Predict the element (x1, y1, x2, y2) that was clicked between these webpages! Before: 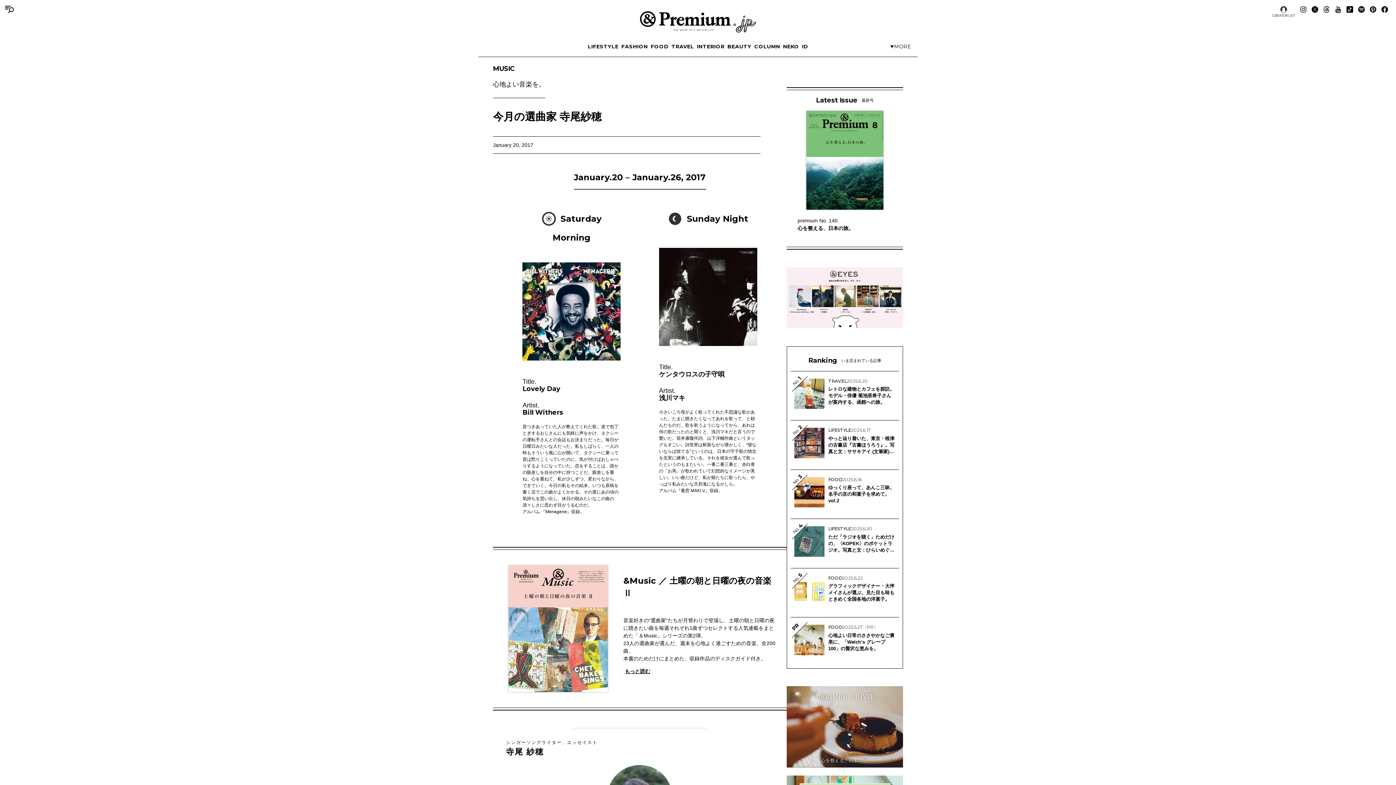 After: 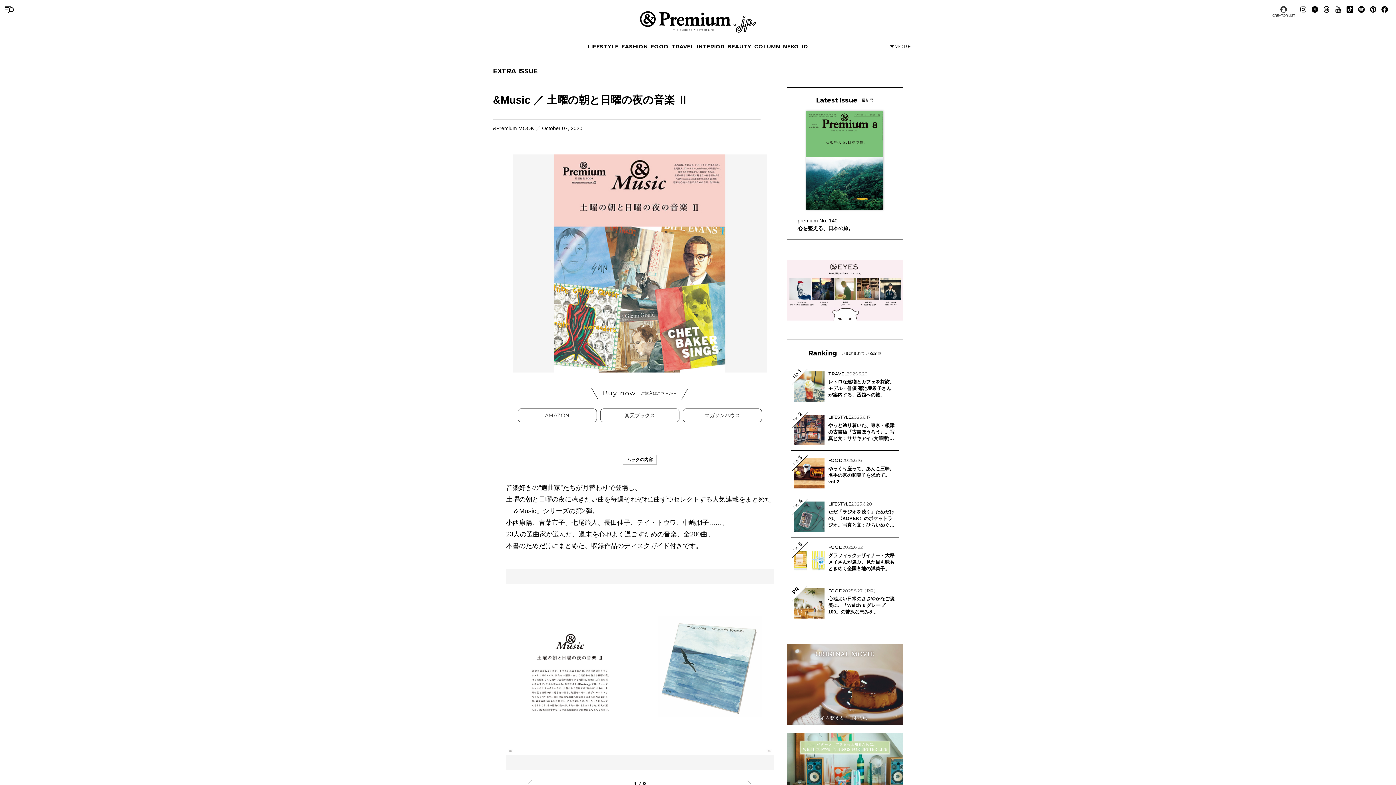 Action: label: もっと読む bbox: (623, 682, 651, 689)